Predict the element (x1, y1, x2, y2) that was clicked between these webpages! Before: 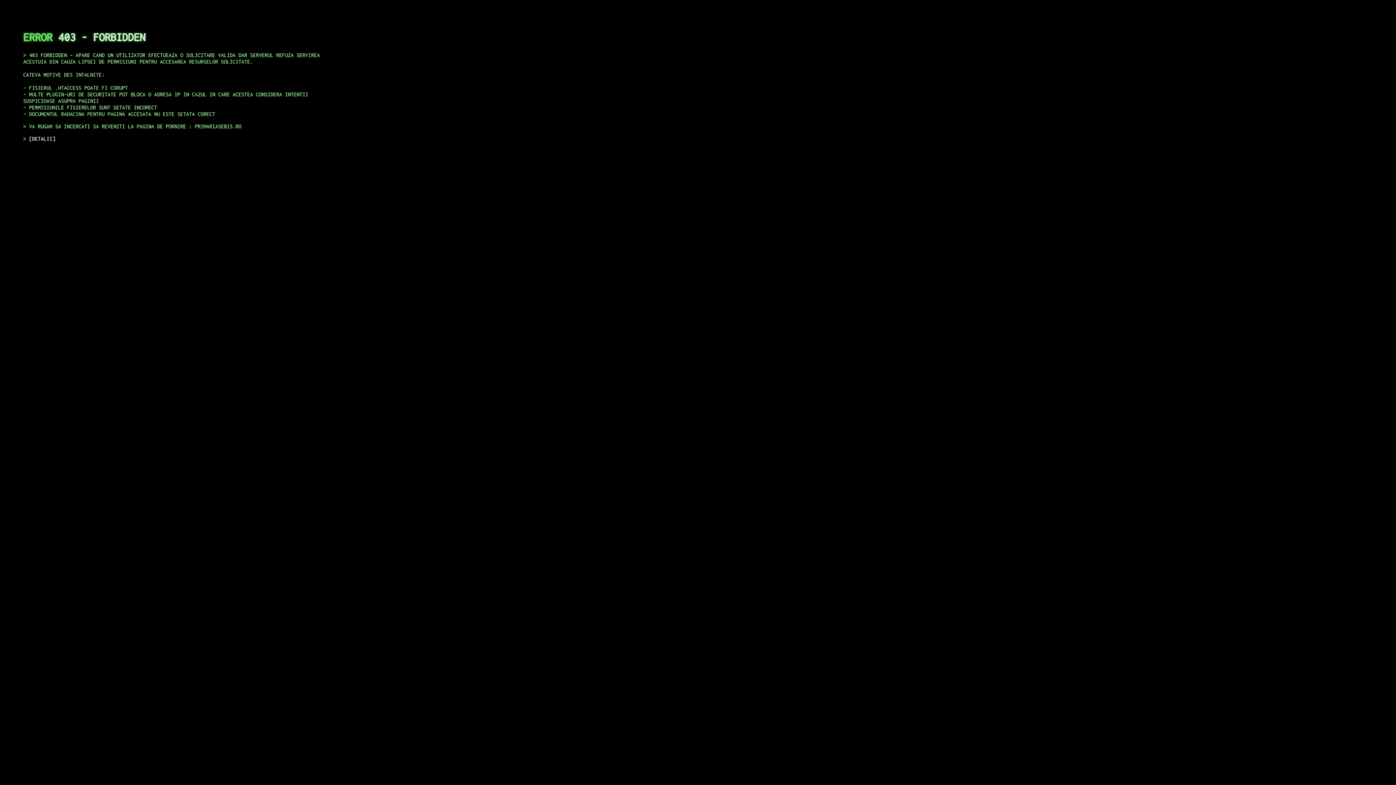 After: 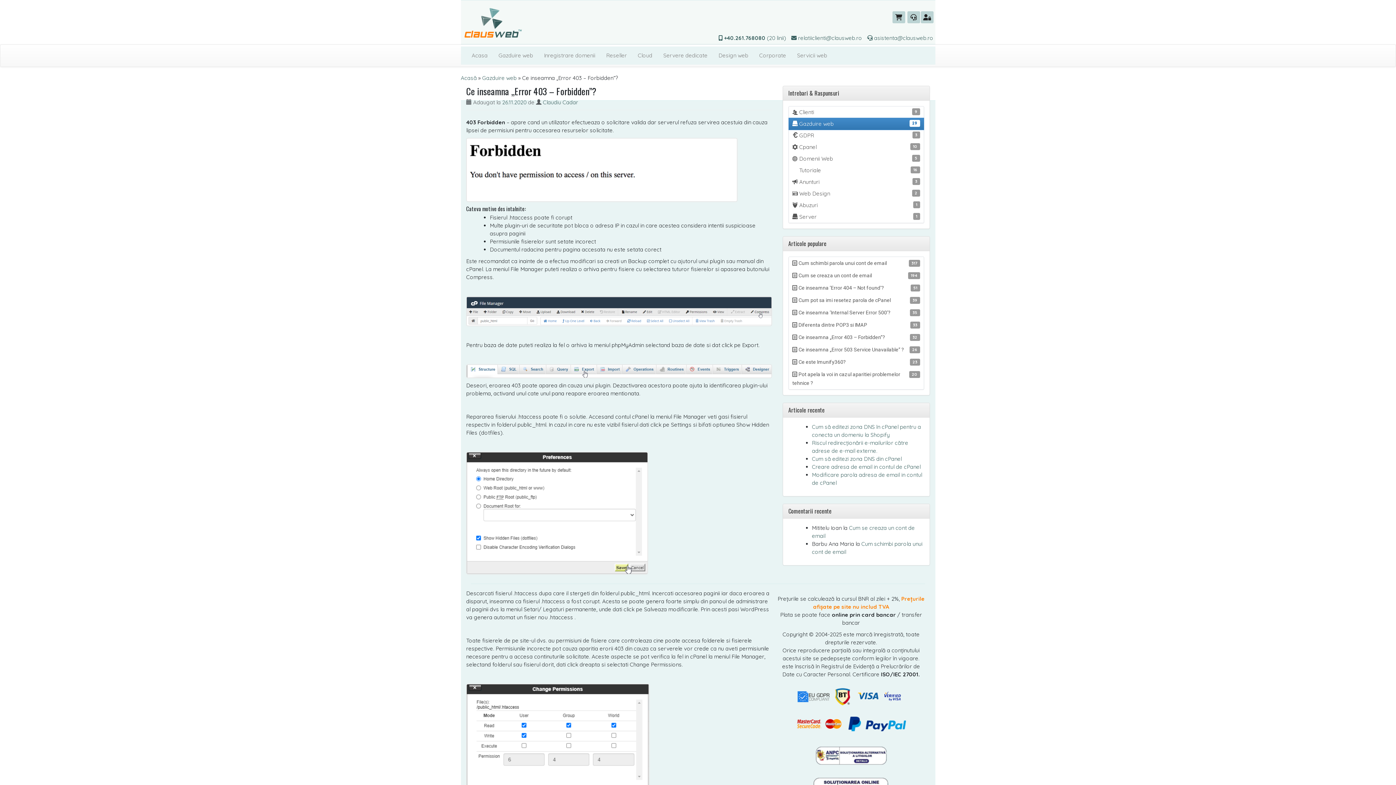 Action: label: DETALII bbox: (29, 135, 55, 141)